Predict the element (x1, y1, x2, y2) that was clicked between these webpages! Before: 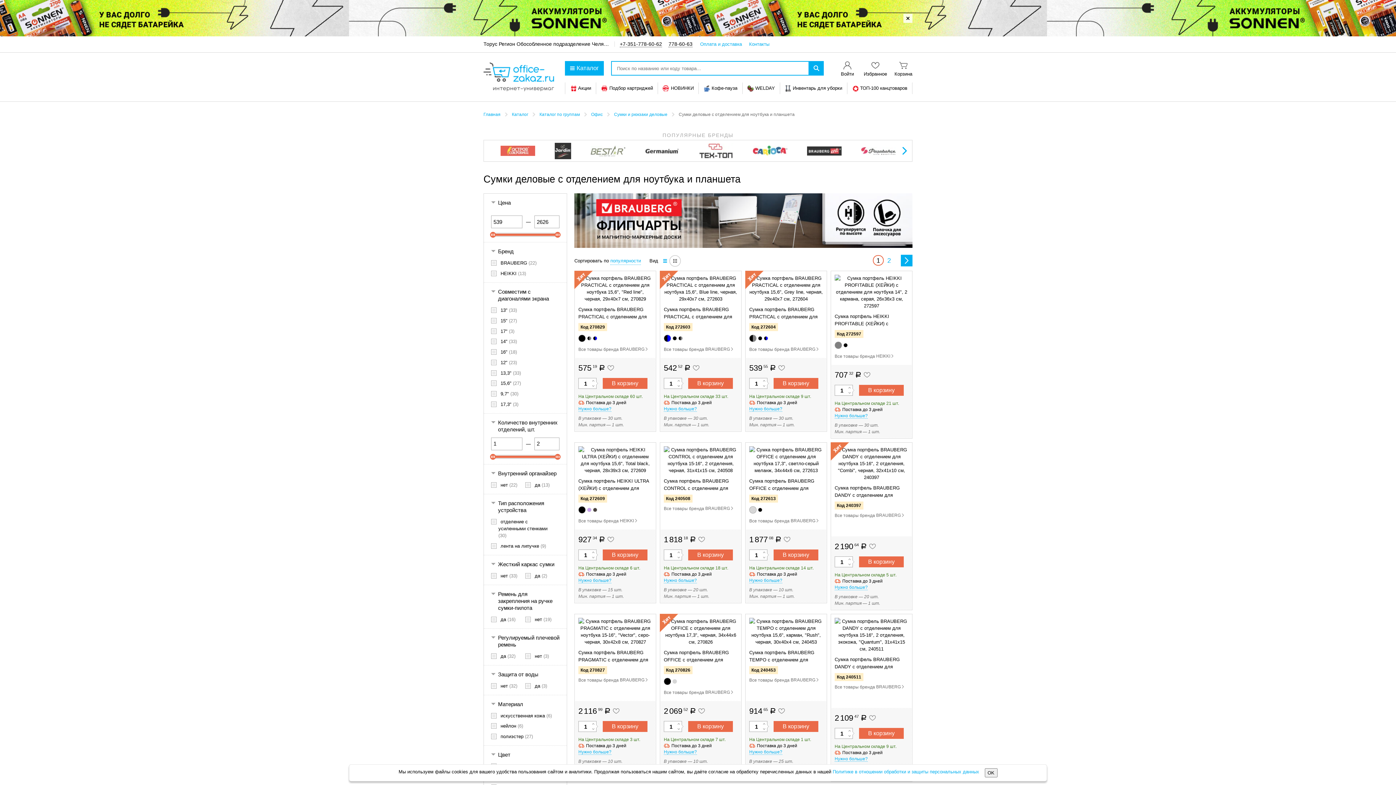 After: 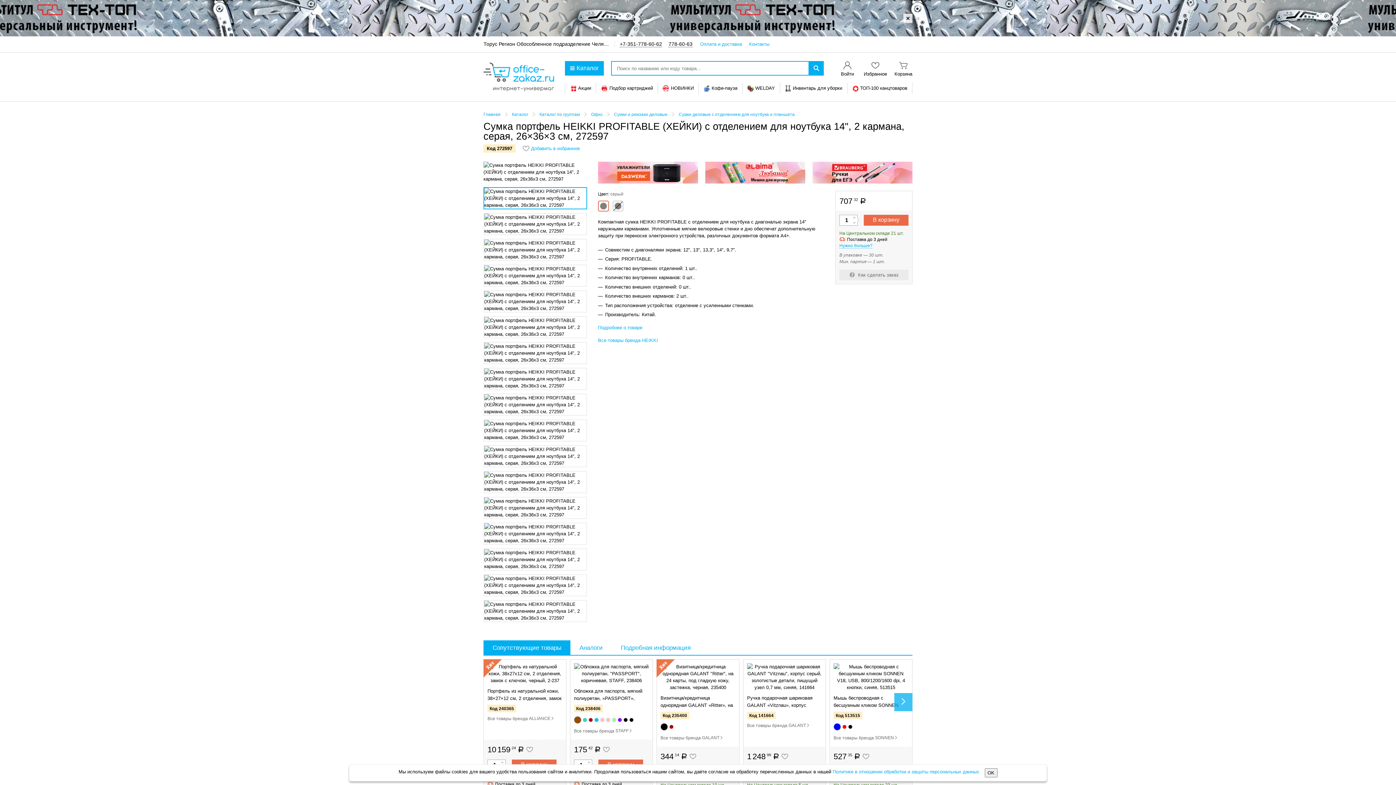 Action: bbox: (834, 281, 908, 327) label: Сумка портфель HEIKKI PROFITABLE (ХЕЙКИ) с отделением для ноутбука 14", 2 кармана, серая, 26×36×3 см, 272597